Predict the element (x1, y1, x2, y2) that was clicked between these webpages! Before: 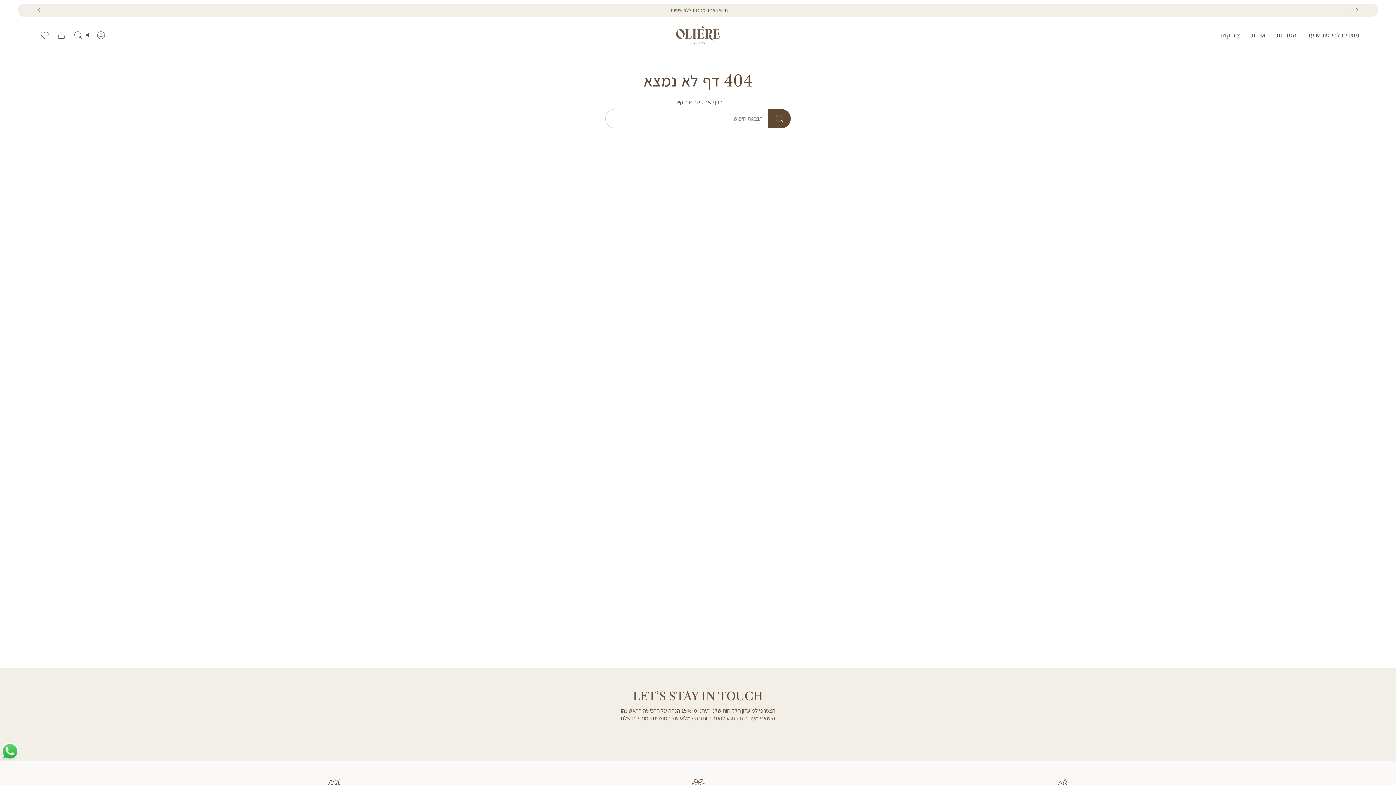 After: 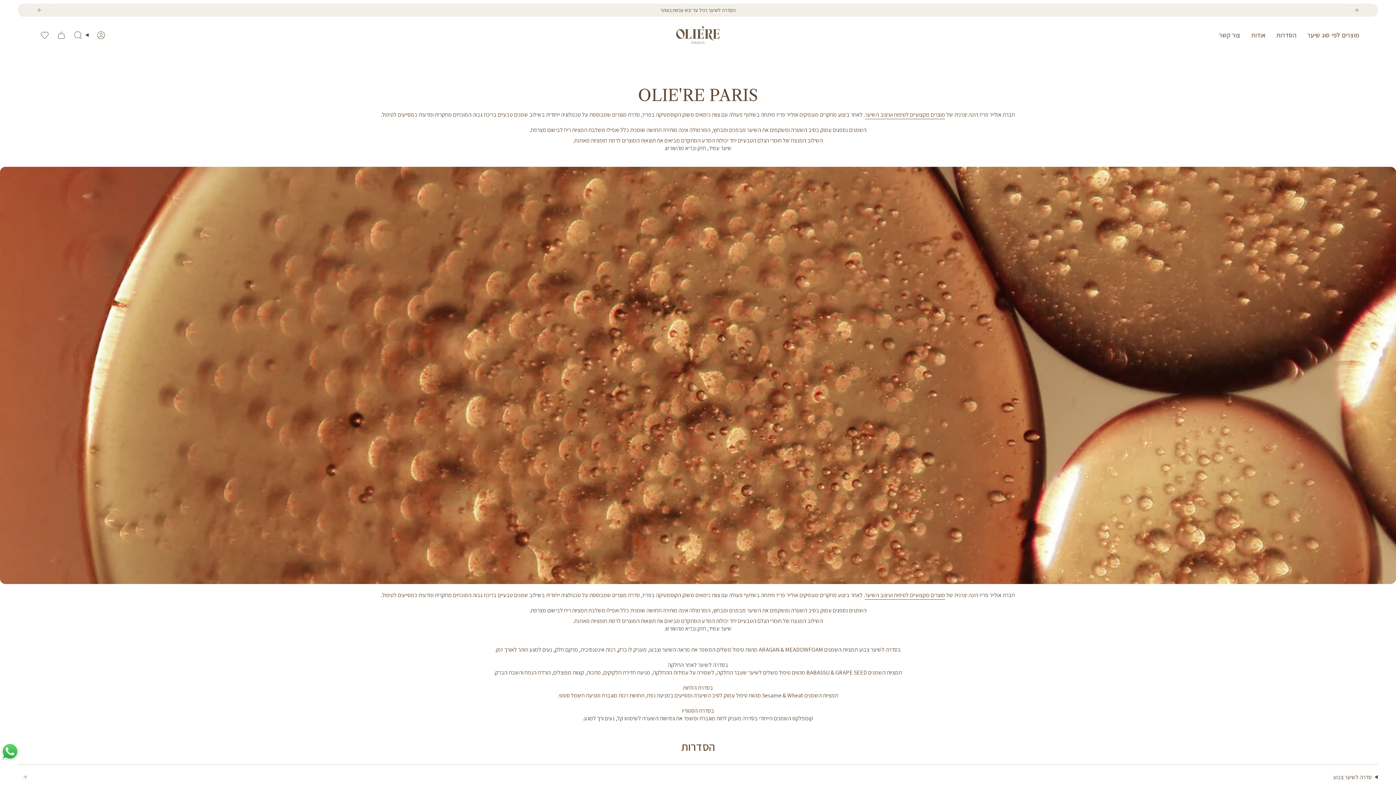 Action: label: אודות bbox: (1246, 25, 1271, 44)